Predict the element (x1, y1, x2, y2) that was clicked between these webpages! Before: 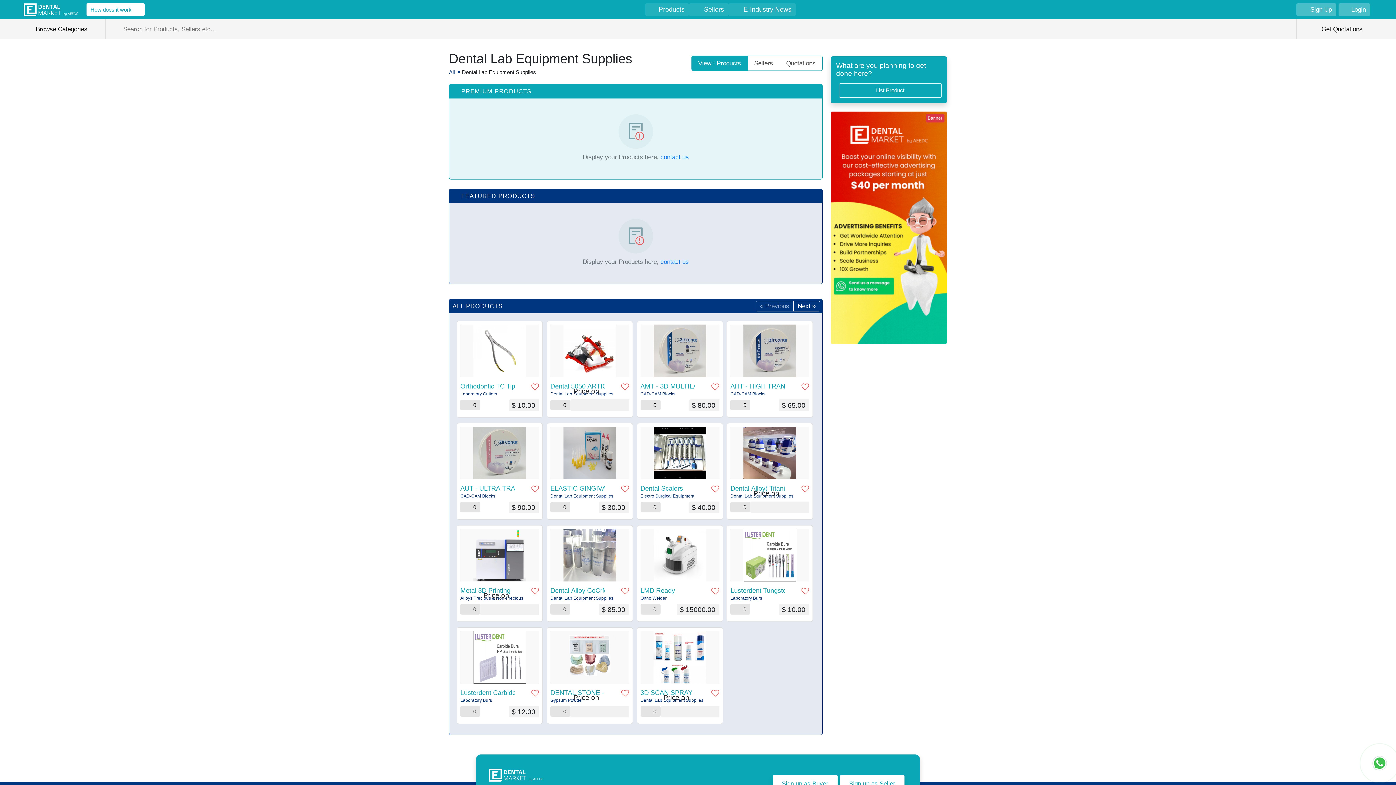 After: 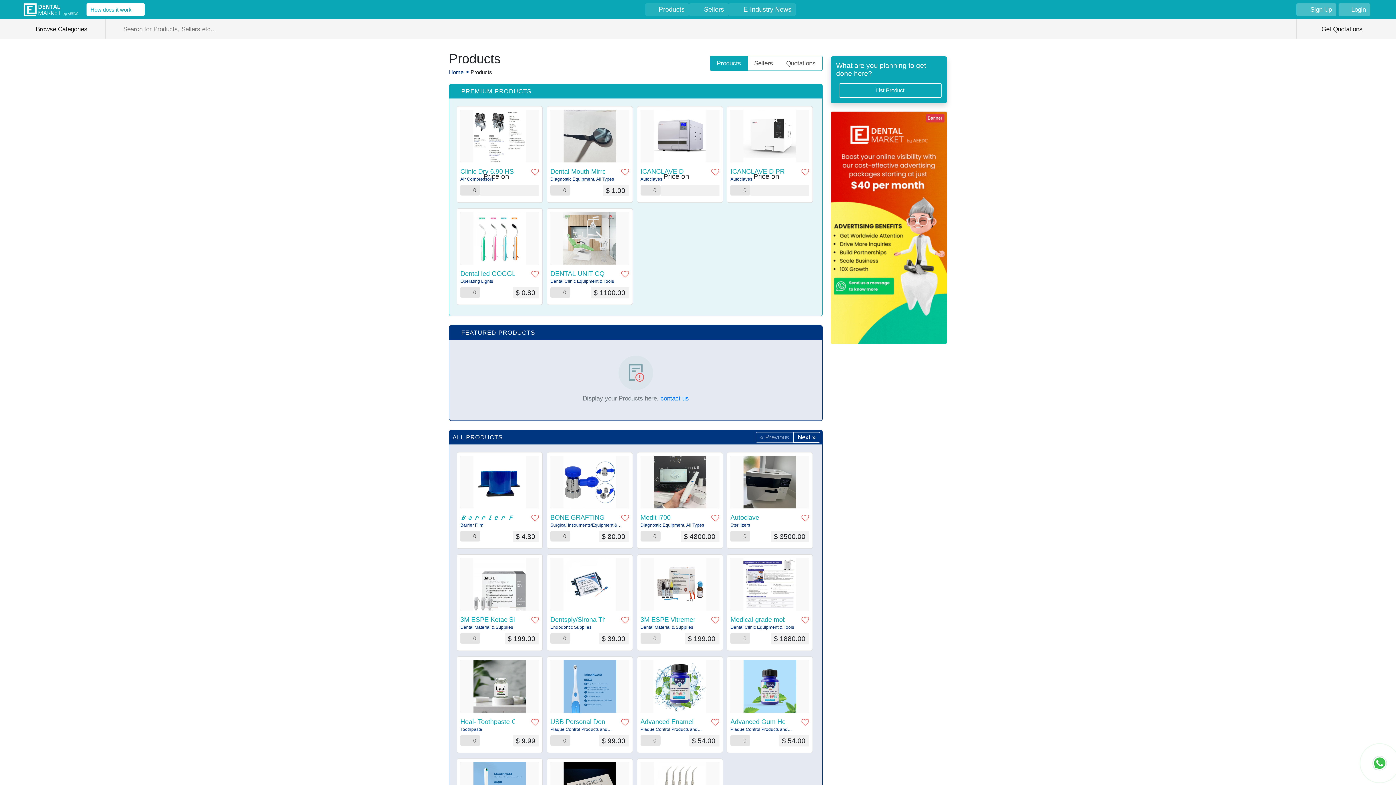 Action: label: Products bbox: (645, 3, 689, 16)